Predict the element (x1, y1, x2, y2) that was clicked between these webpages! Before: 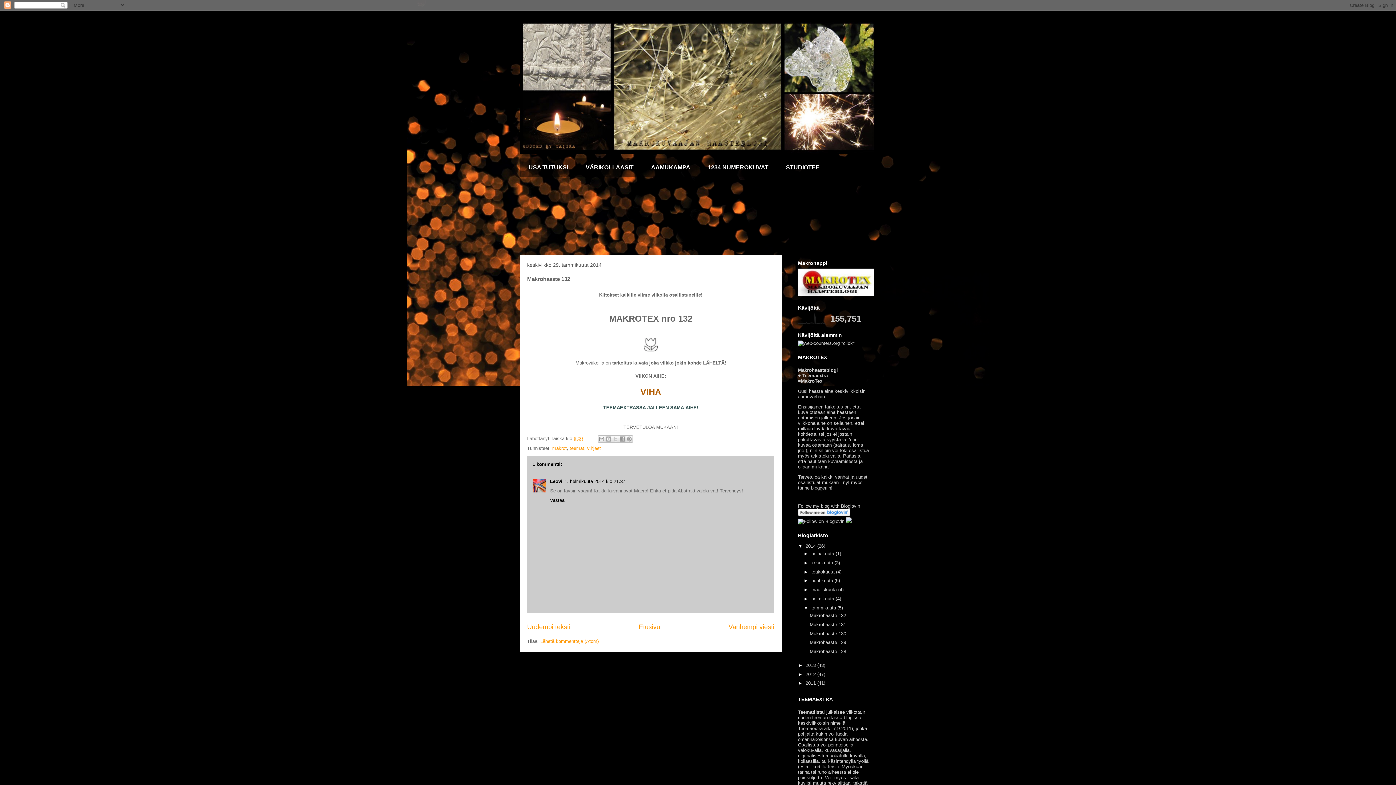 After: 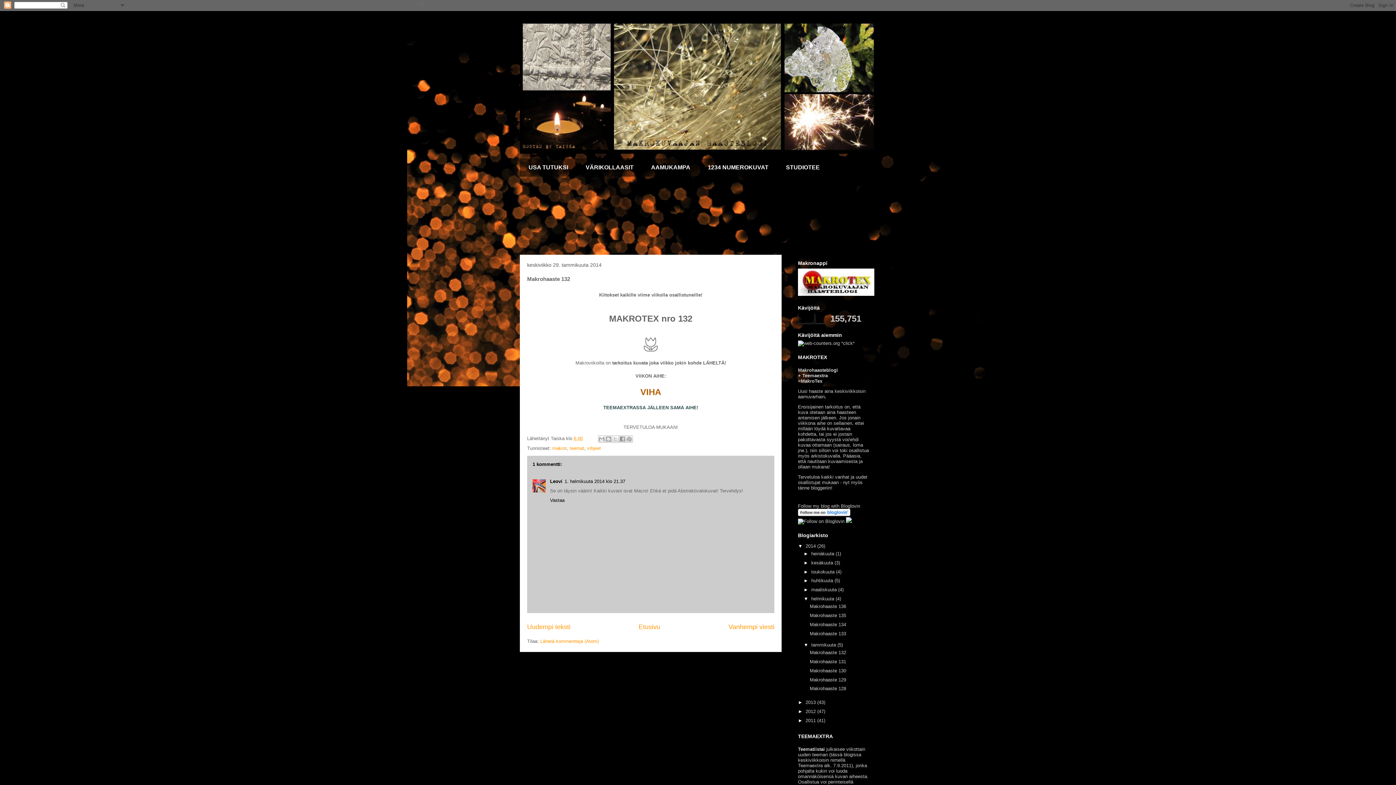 Action: bbox: (803, 596, 811, 601) label: ►  